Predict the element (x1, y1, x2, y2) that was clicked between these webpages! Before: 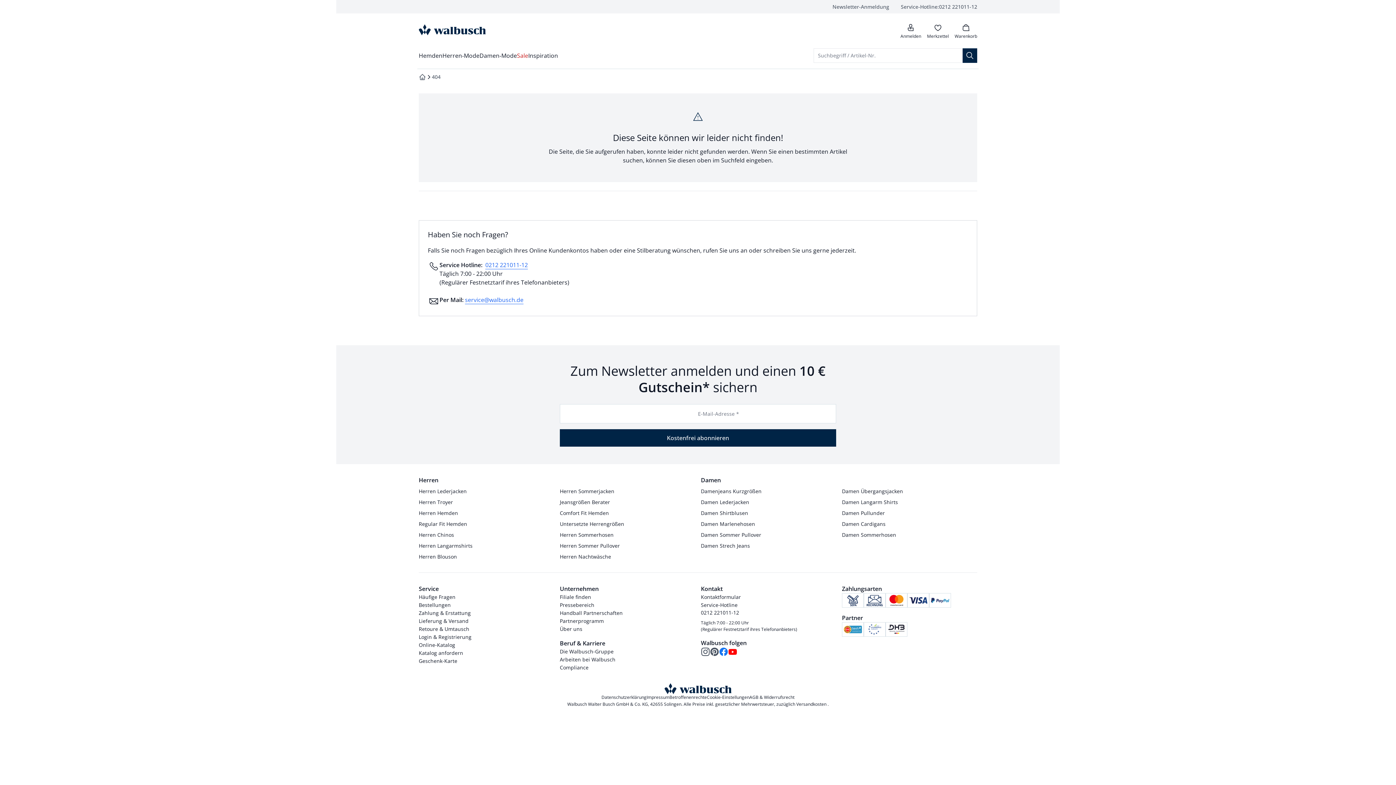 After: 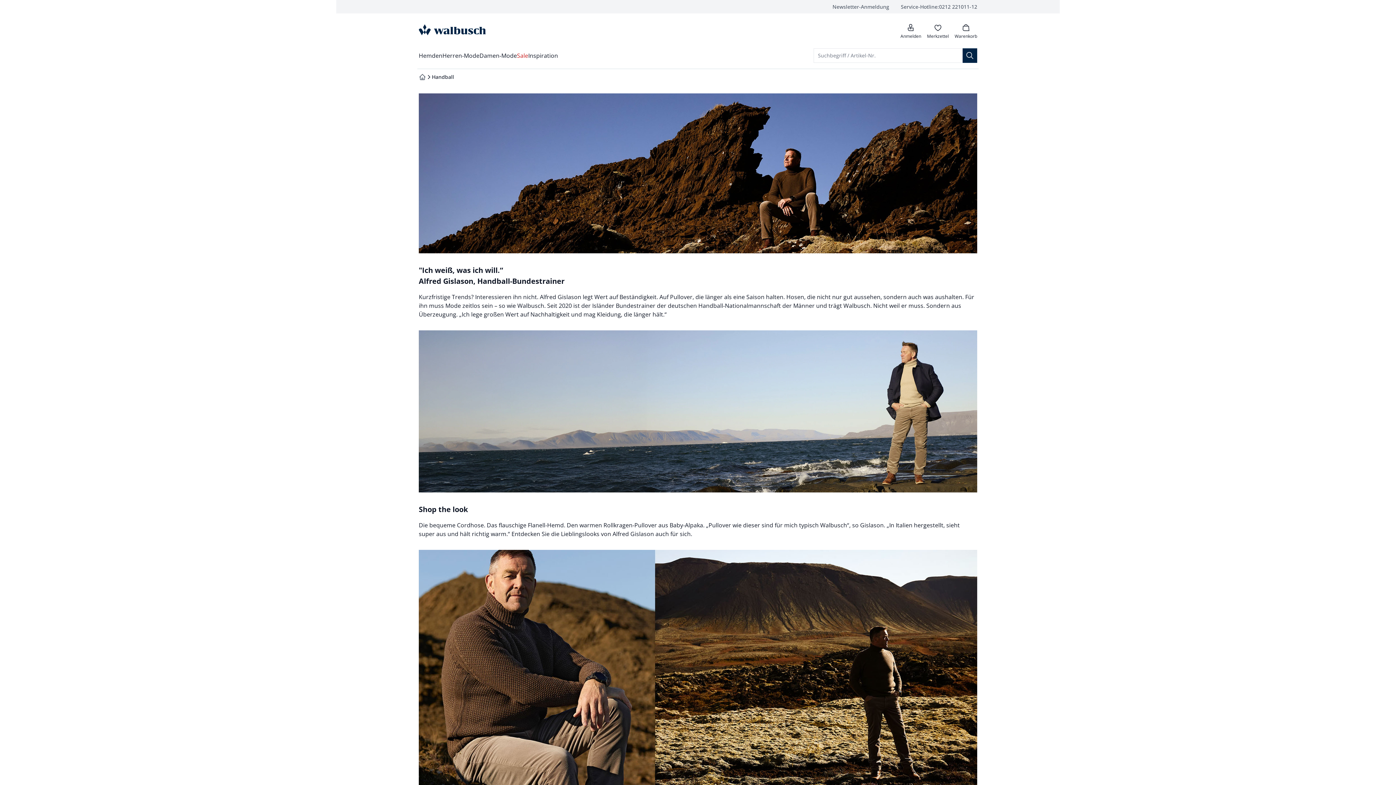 Action: bbox: (560, 609, 622, 617) label: Handball Partnerschaften